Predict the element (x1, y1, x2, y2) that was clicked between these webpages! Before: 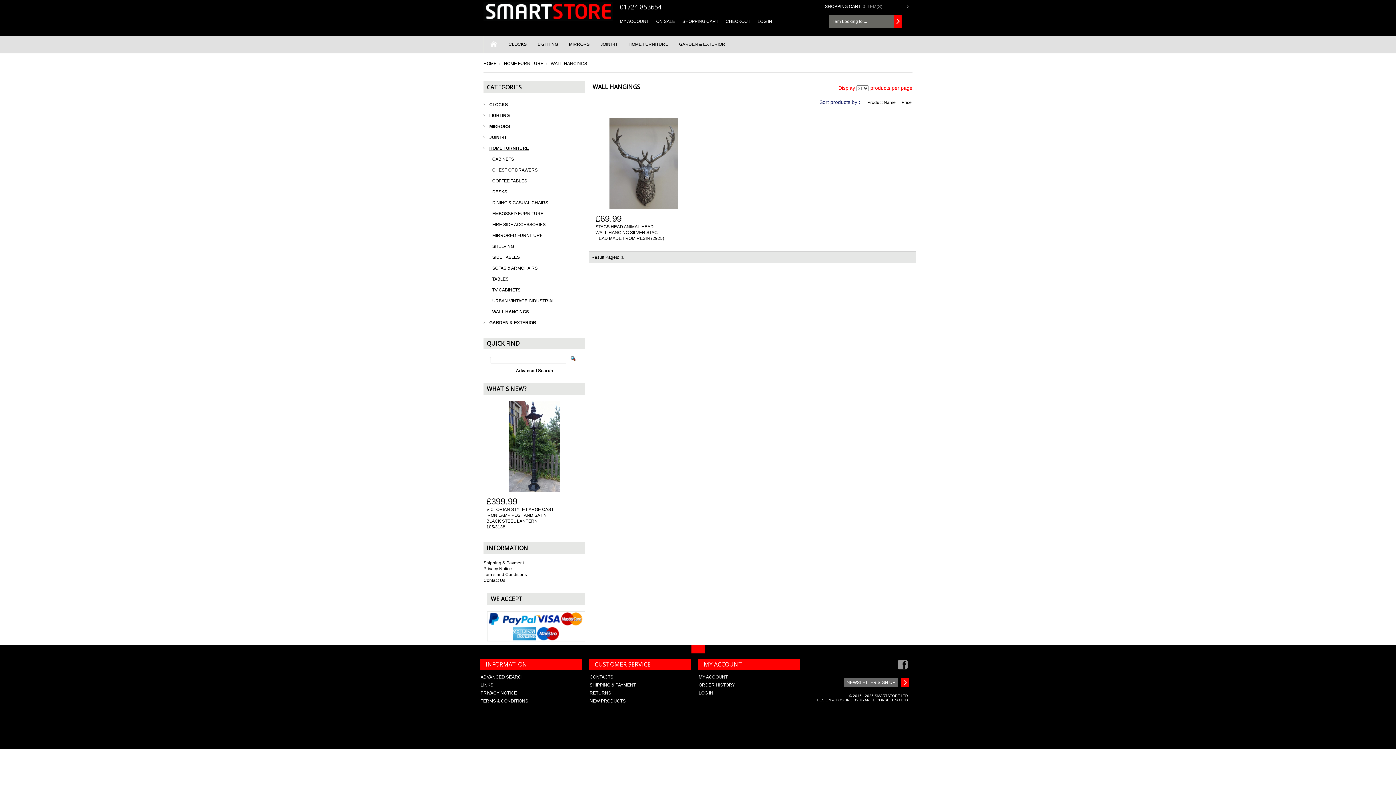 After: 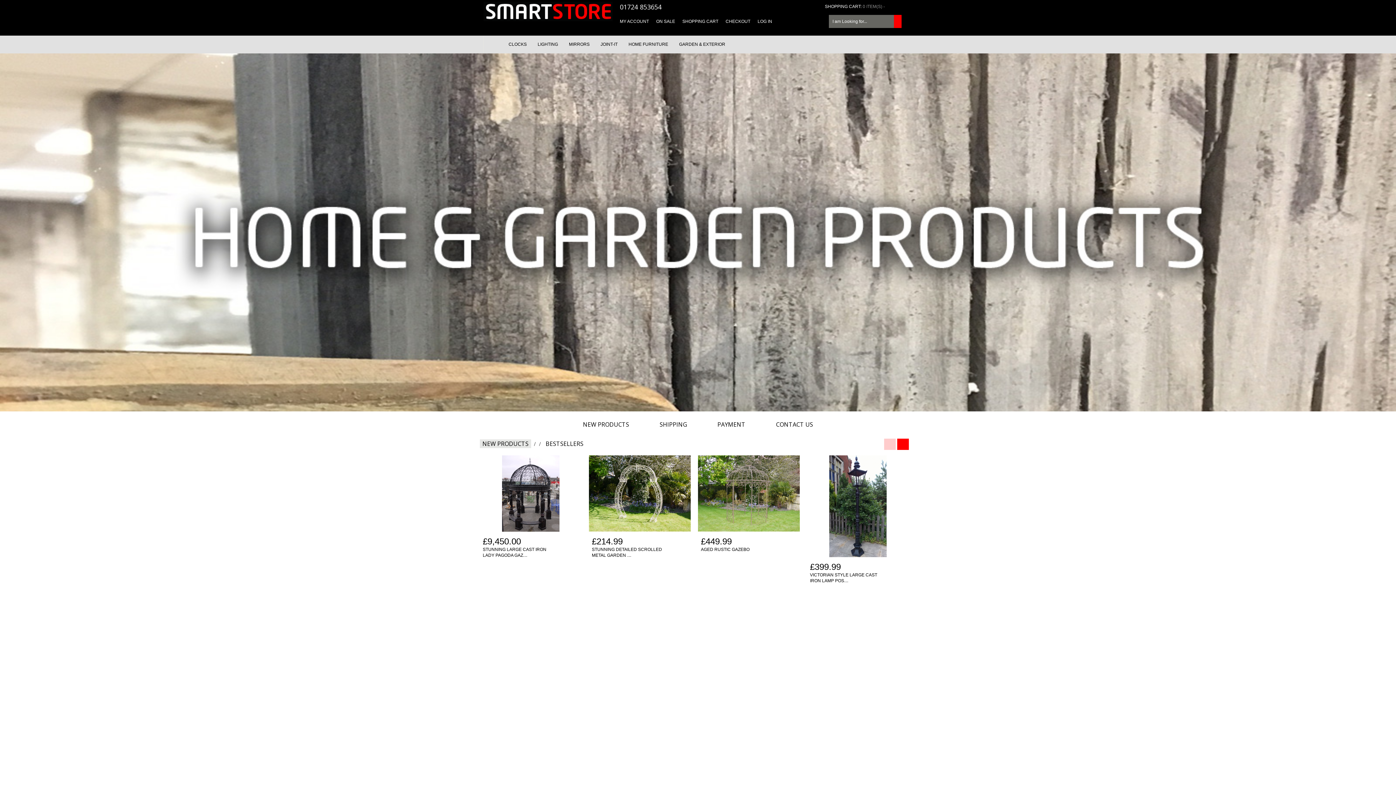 Action: bbox: (483, 35, 503, 53)